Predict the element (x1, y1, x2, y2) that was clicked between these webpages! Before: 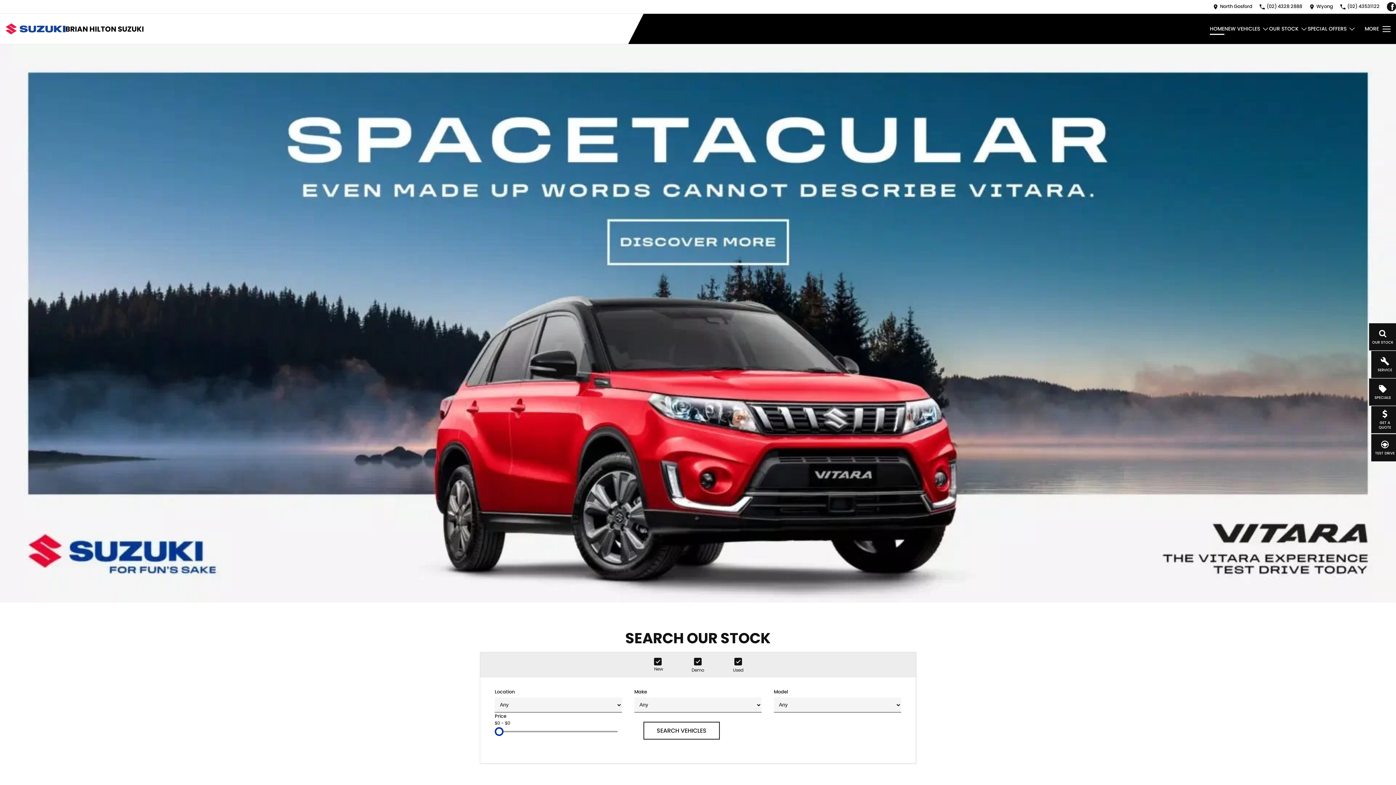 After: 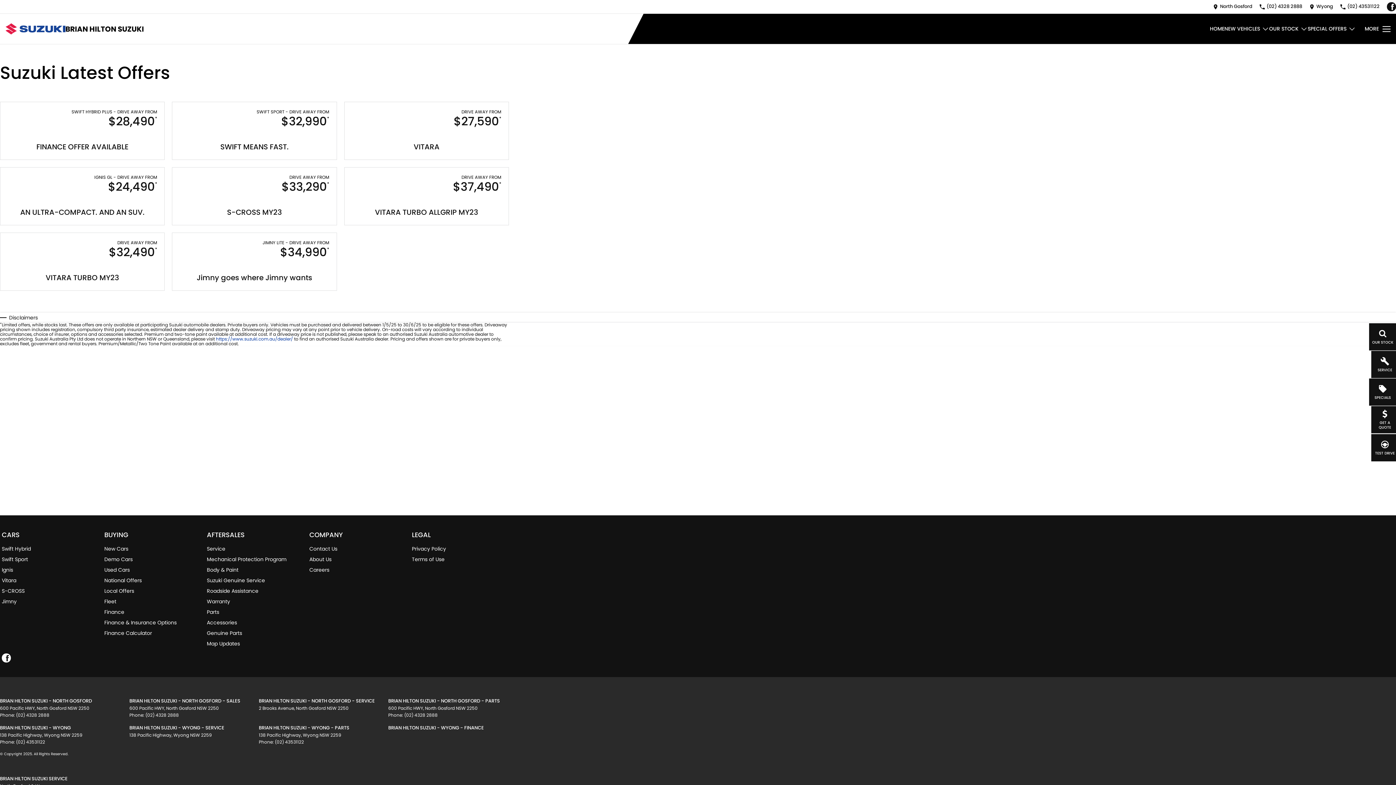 Action: bbox: (0, 44, 1396, 602)